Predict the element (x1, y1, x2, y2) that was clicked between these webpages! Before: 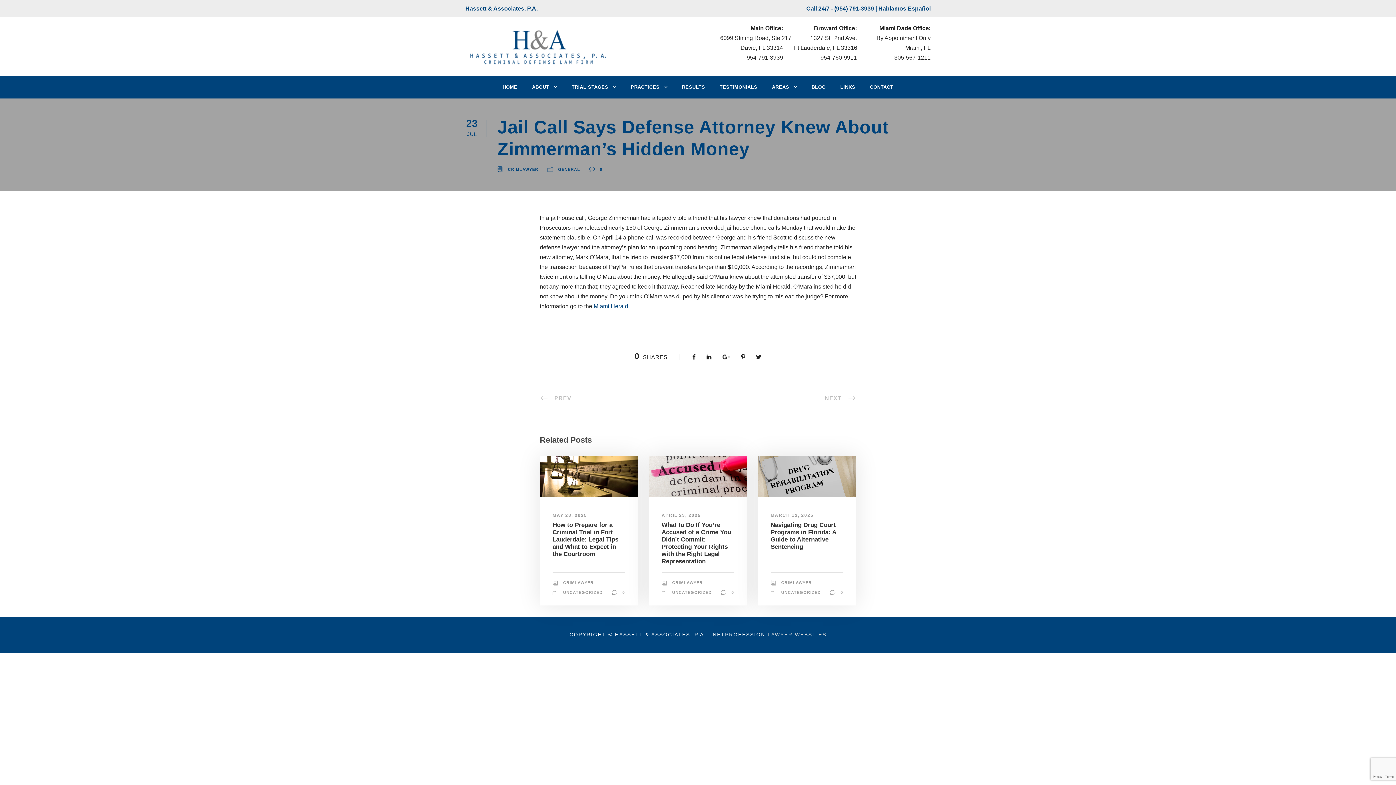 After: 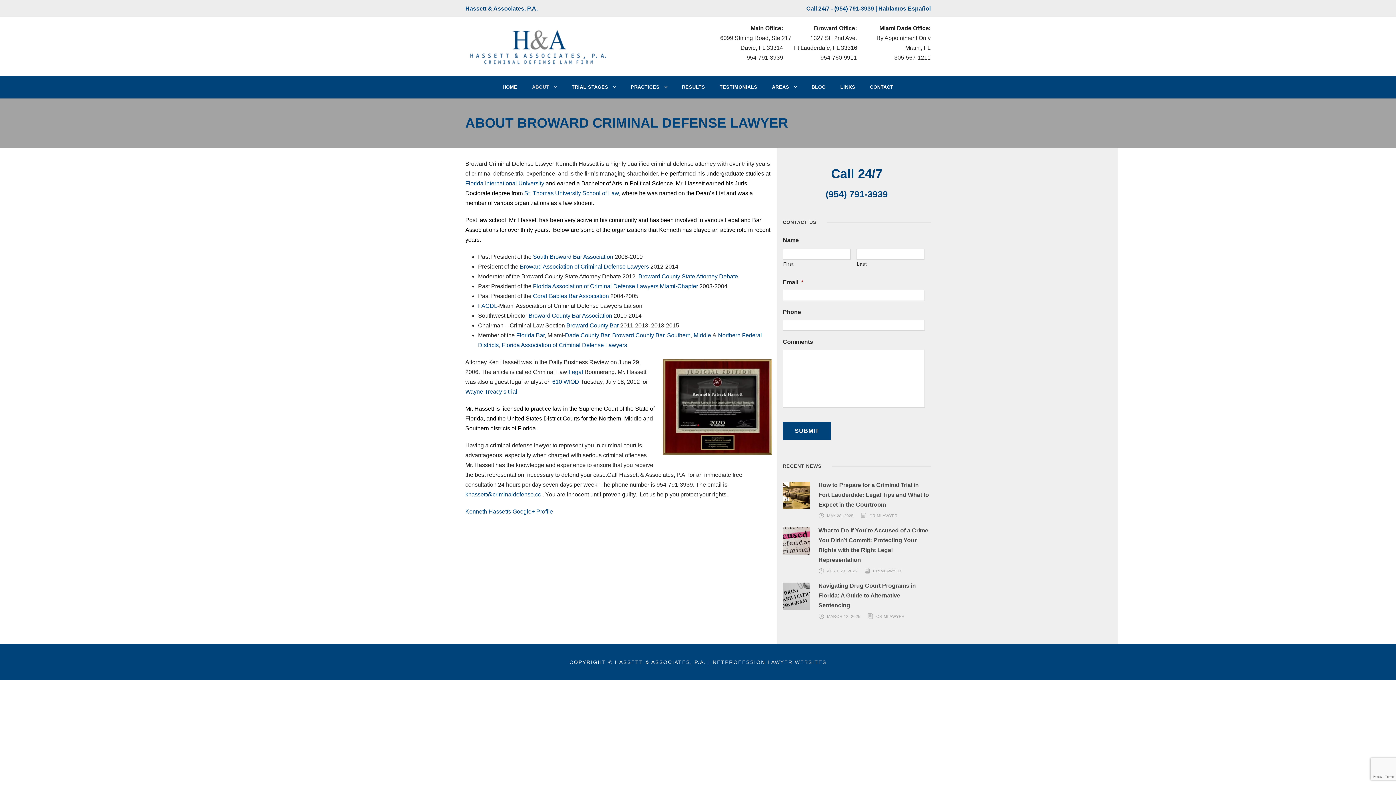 Action: bbox: (532, 83, 557, 98) label: ABOUT